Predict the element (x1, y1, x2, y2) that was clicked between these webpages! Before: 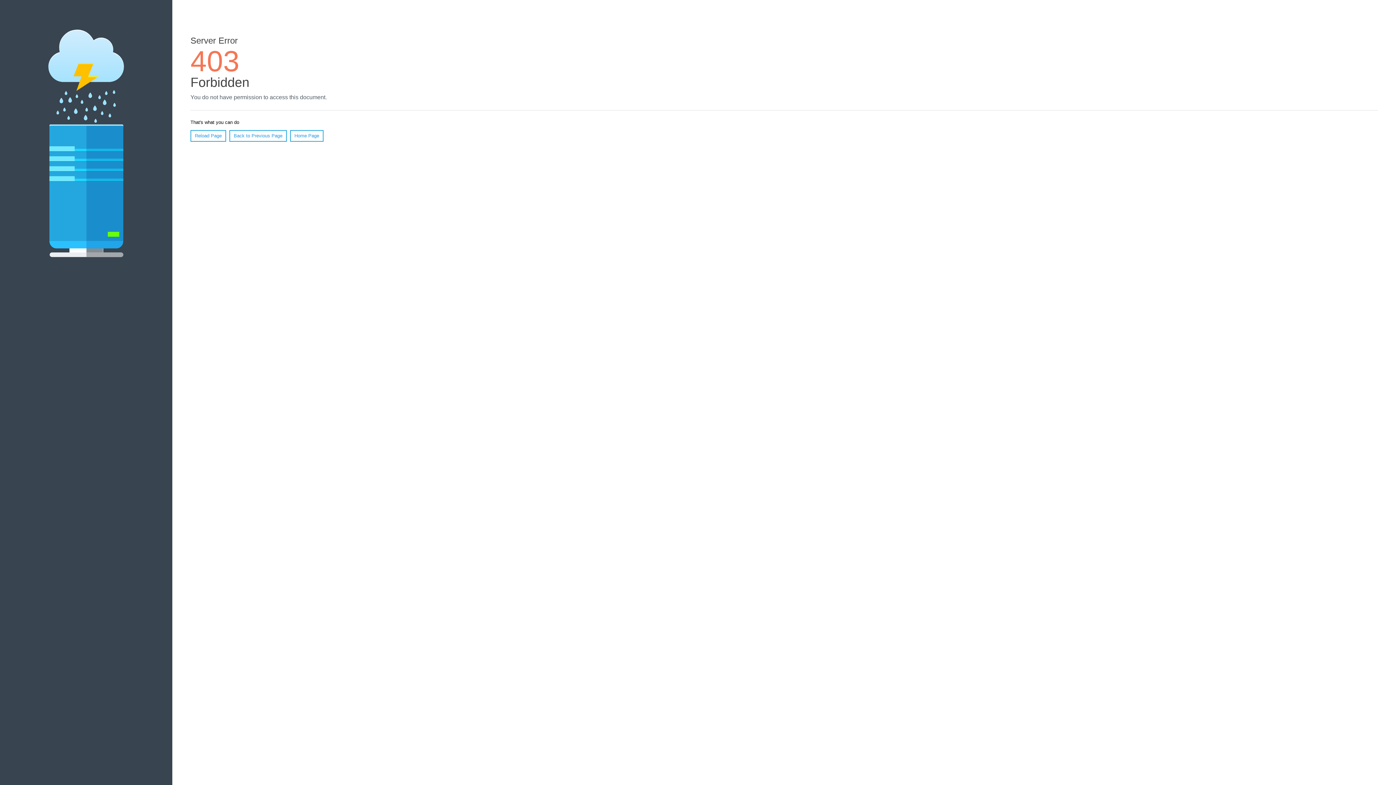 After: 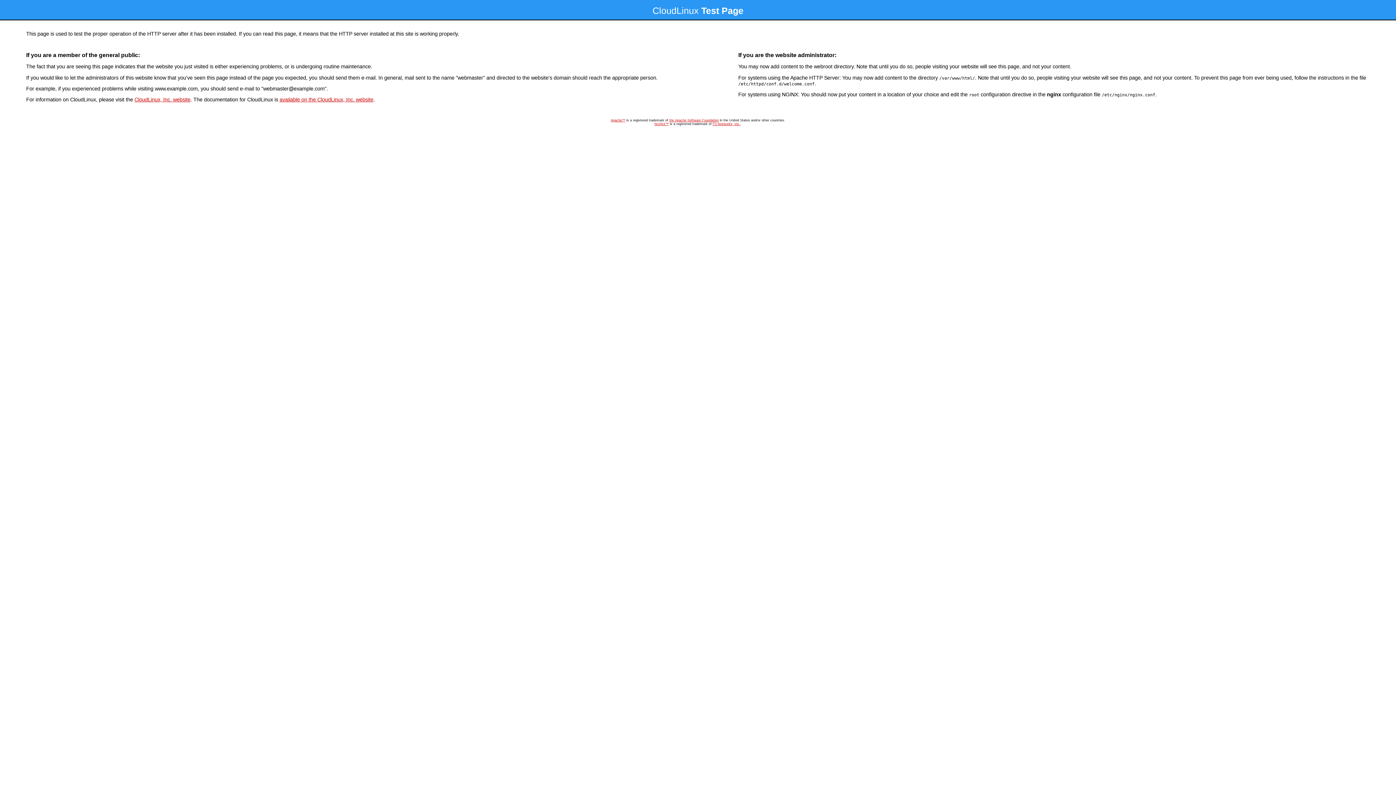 Action: bbox: (290, 130, 323, 141) label: Home Page